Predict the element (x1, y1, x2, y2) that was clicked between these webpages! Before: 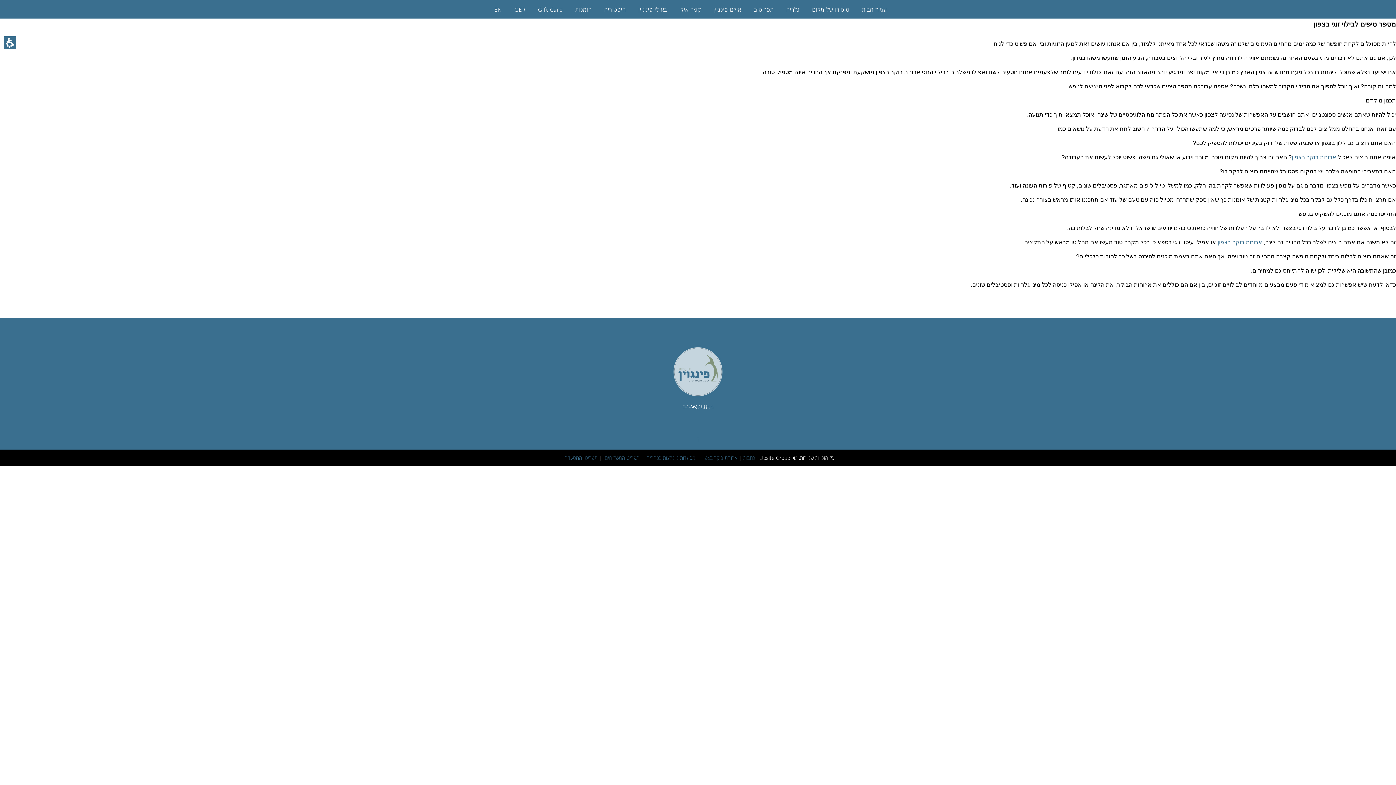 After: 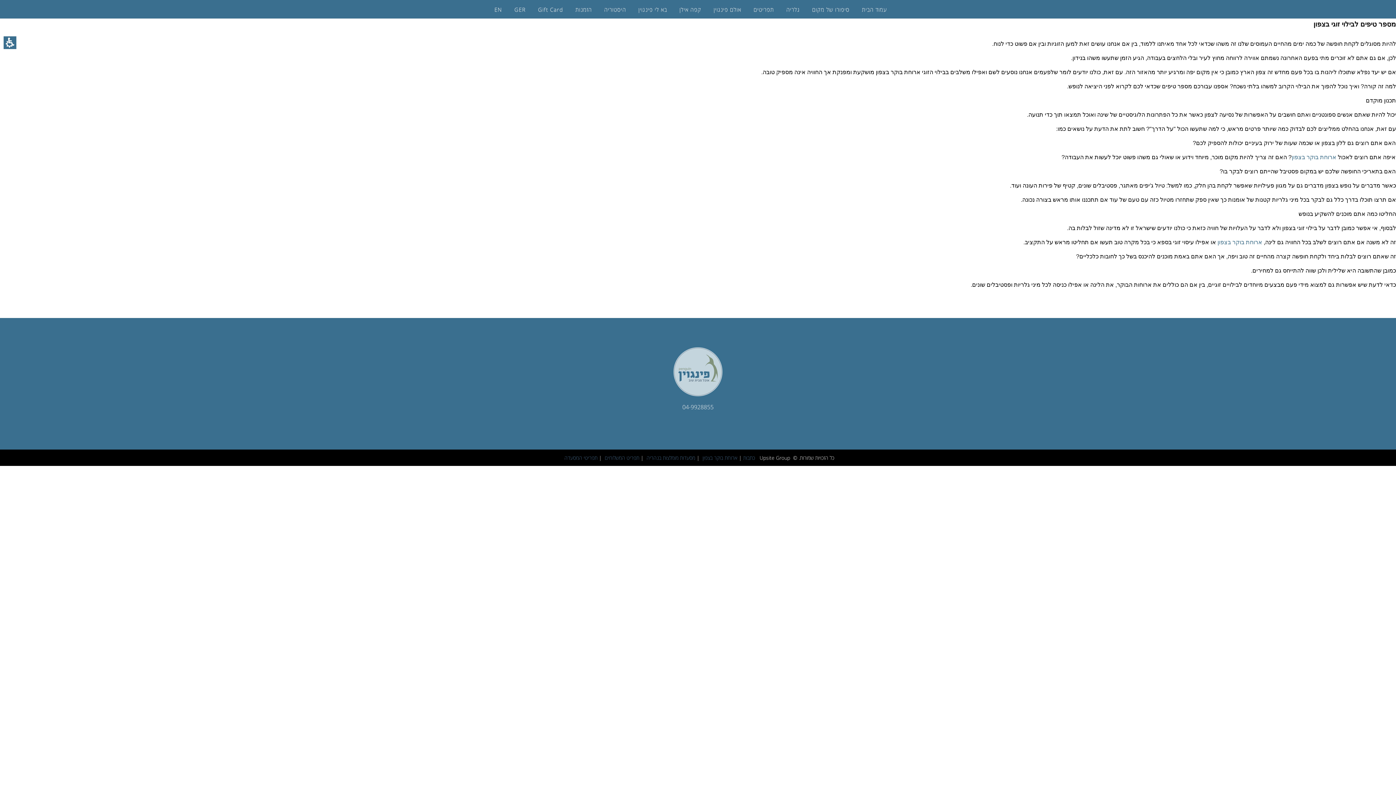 Action: bbox: (55, 780, 75, 784)